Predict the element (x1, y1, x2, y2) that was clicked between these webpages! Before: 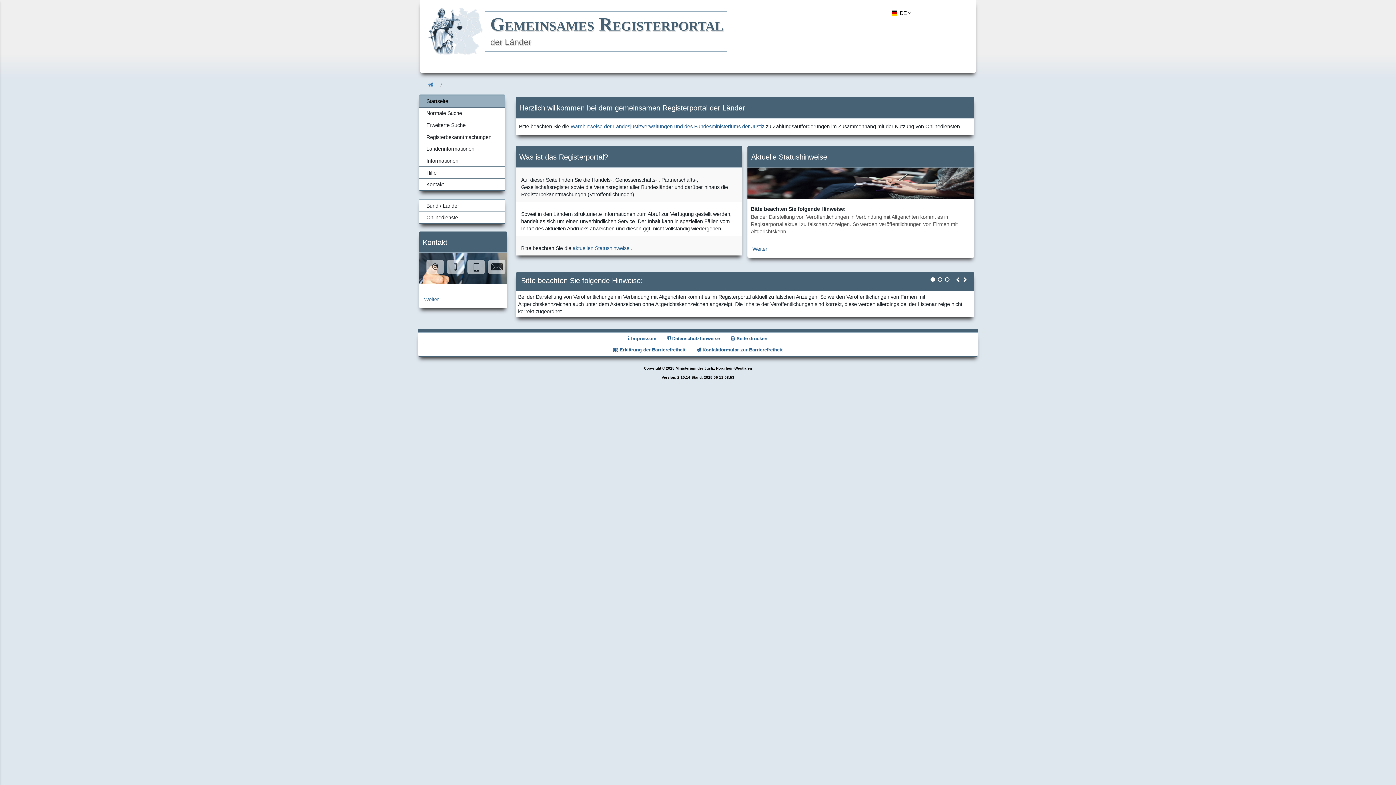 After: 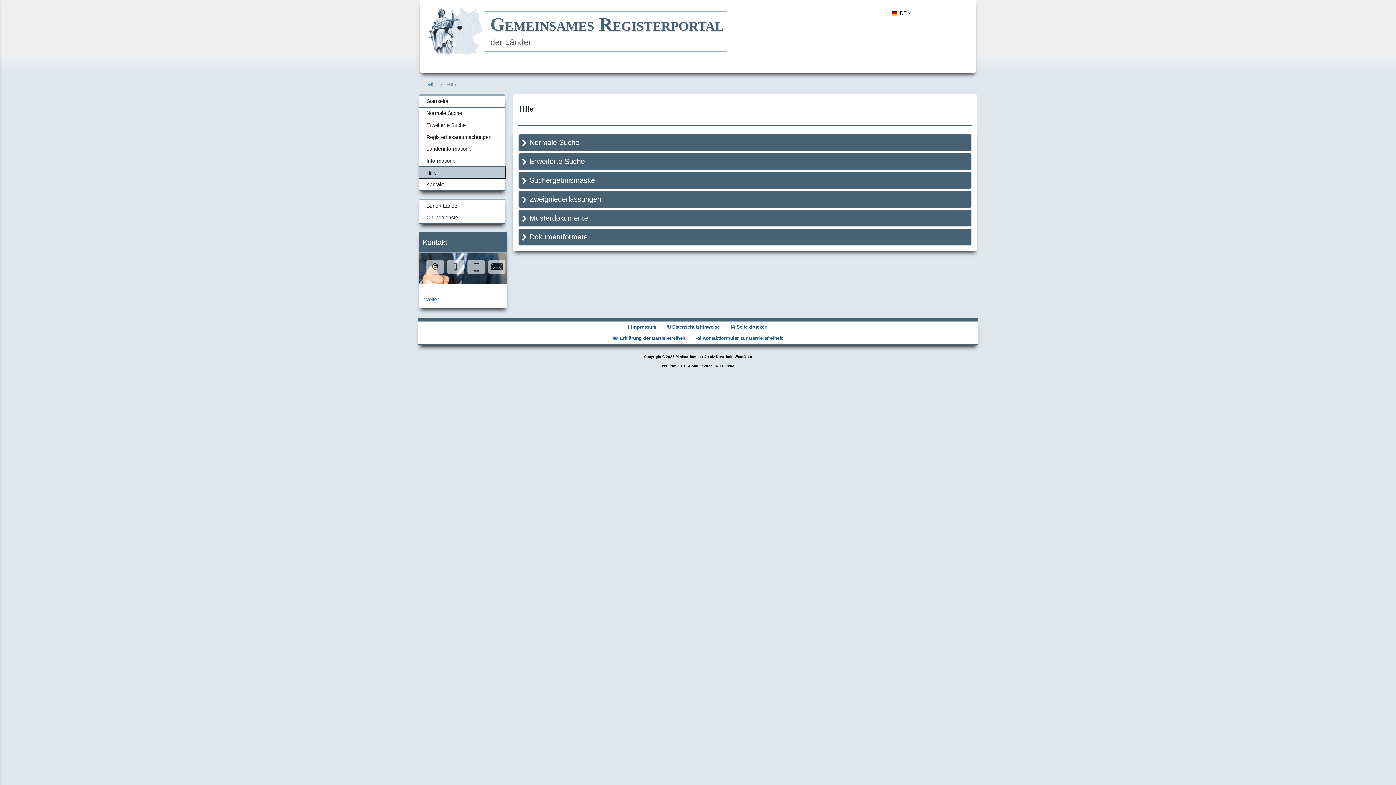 Action: label: Hilfe bbox: (419, 166, 505, 178)